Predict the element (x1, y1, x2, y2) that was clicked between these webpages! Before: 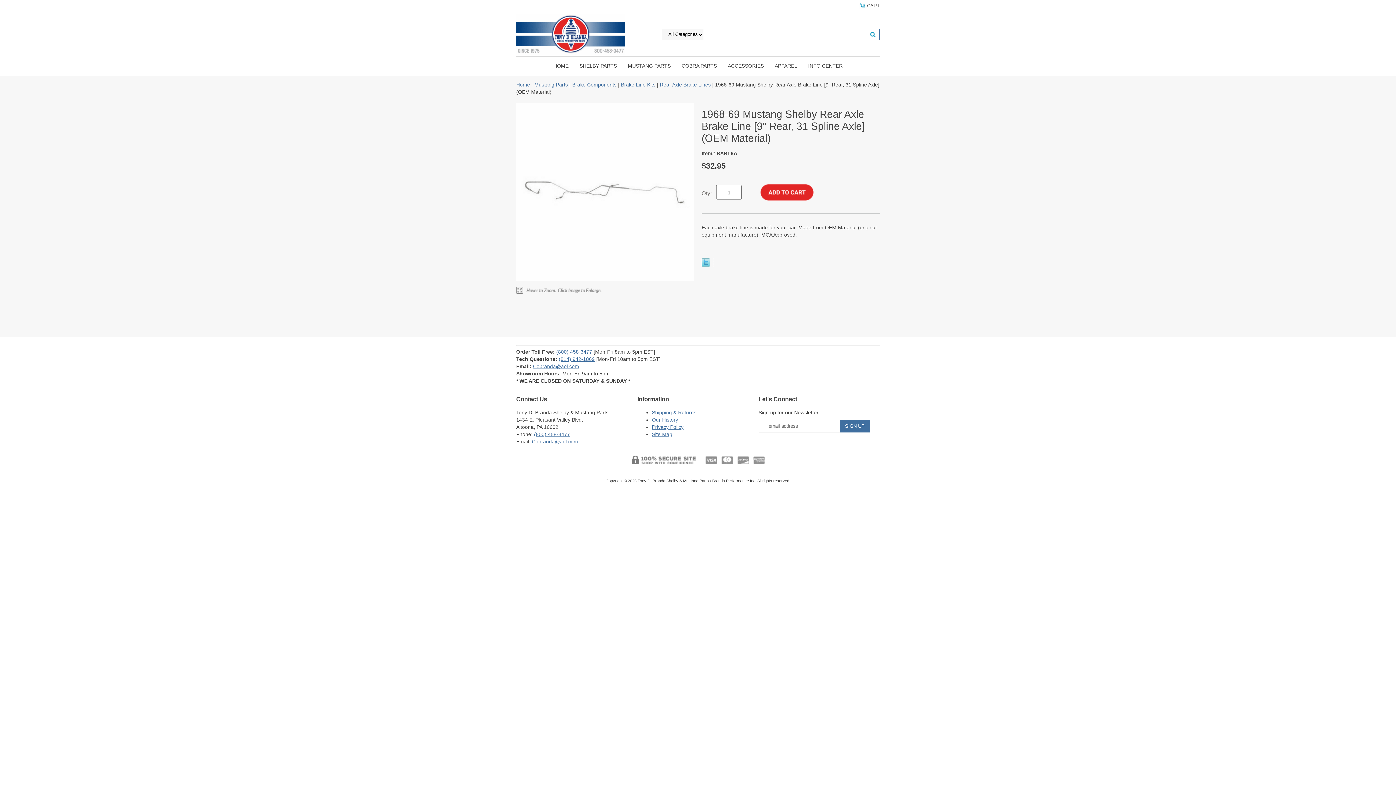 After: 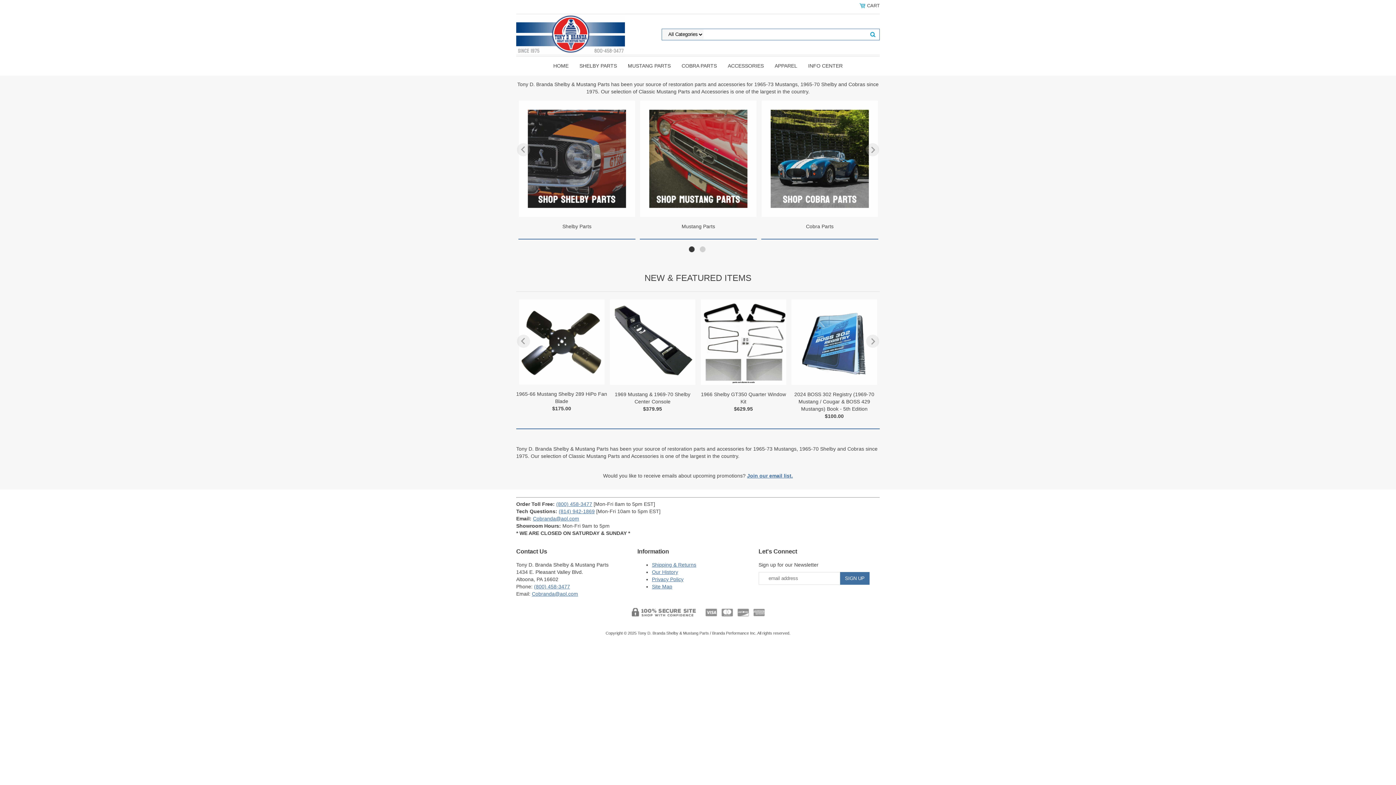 Action: label: HOME bbox: (548, 56, 574, 75)